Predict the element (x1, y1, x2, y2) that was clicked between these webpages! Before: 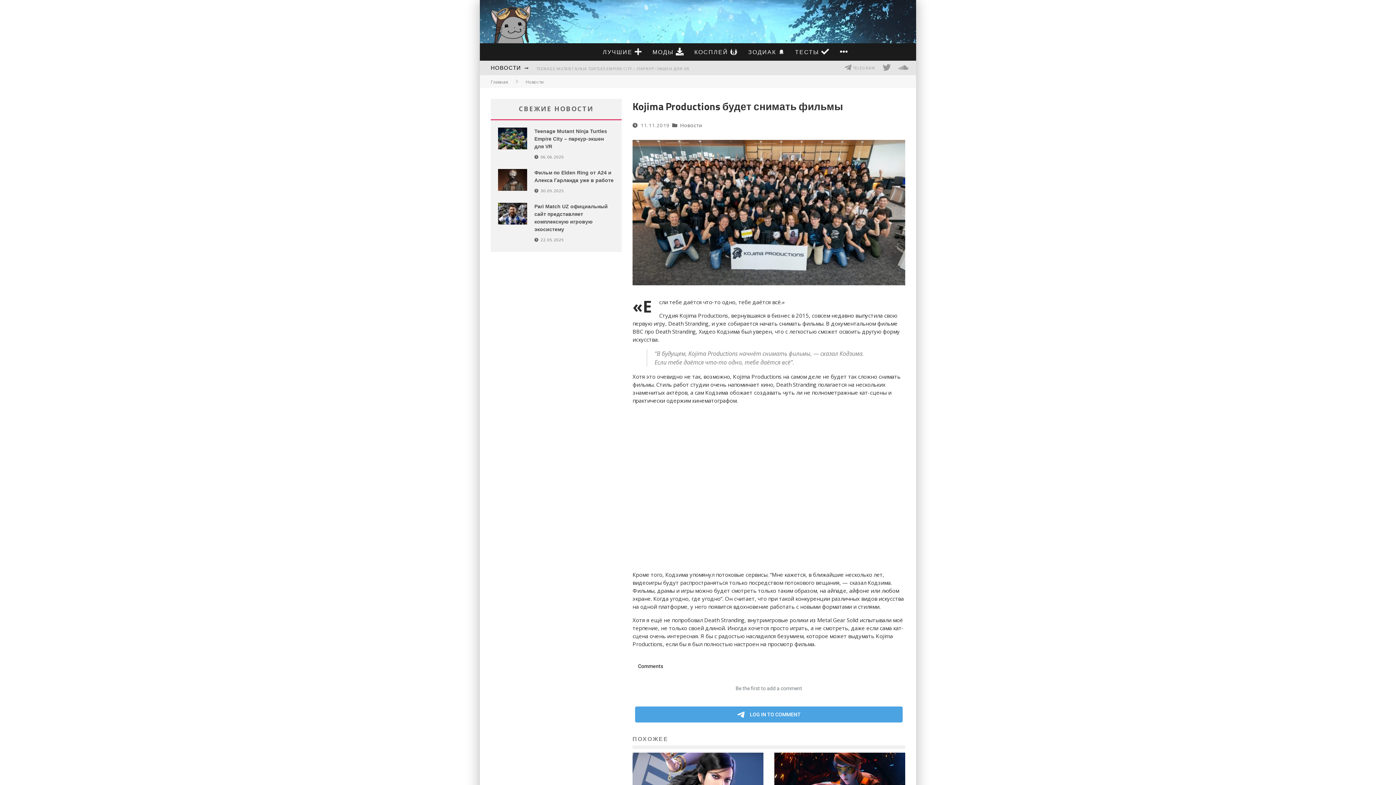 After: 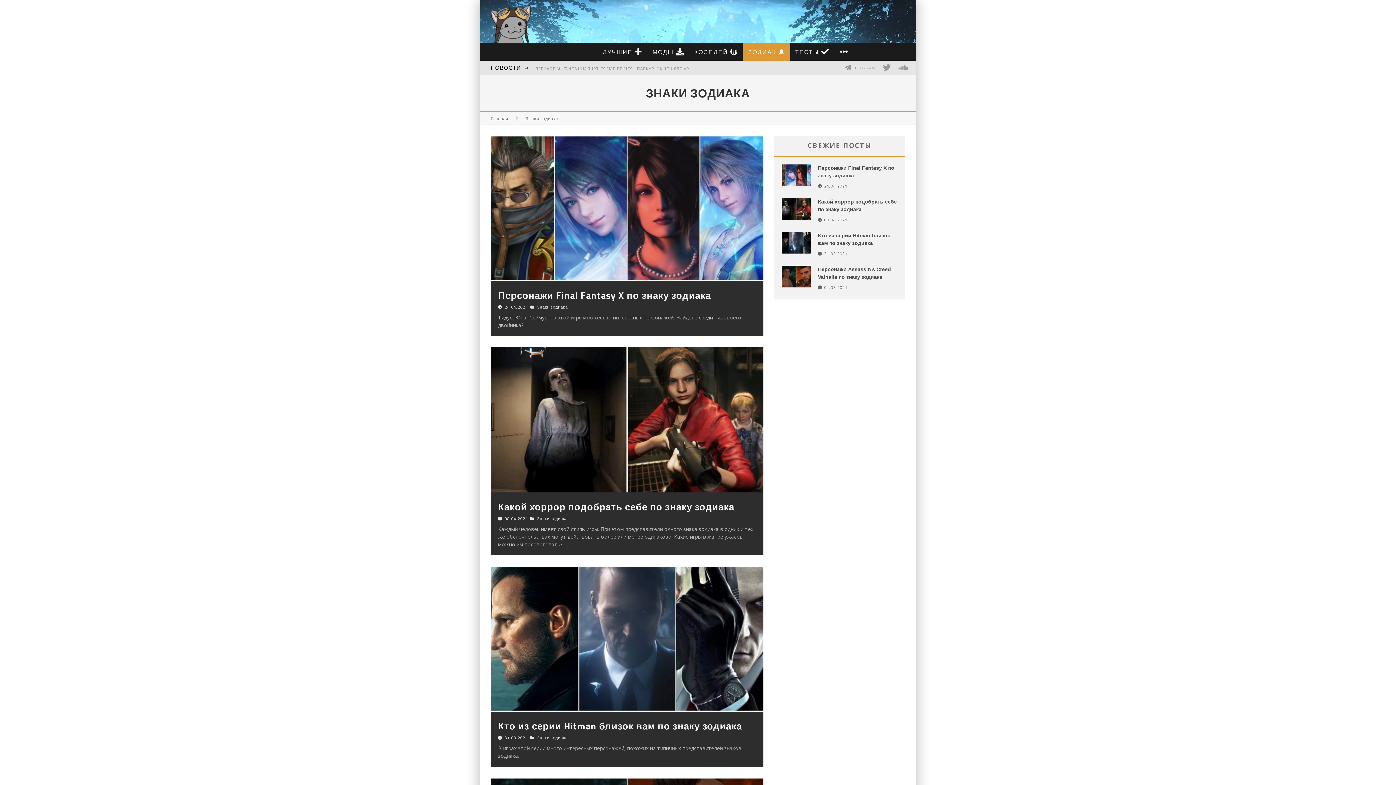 Action: bbox: (742, 43, 790, 60) label: ЗОДИАК 